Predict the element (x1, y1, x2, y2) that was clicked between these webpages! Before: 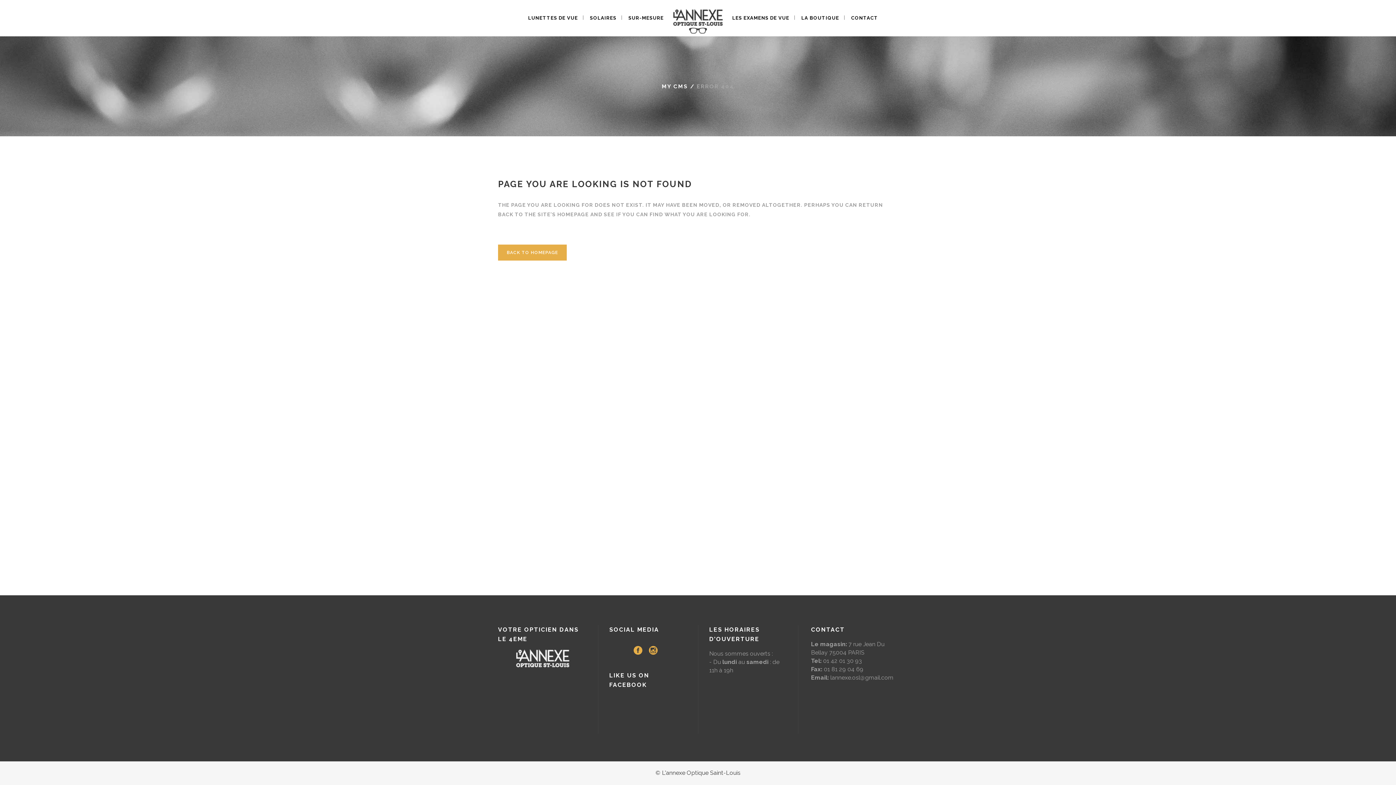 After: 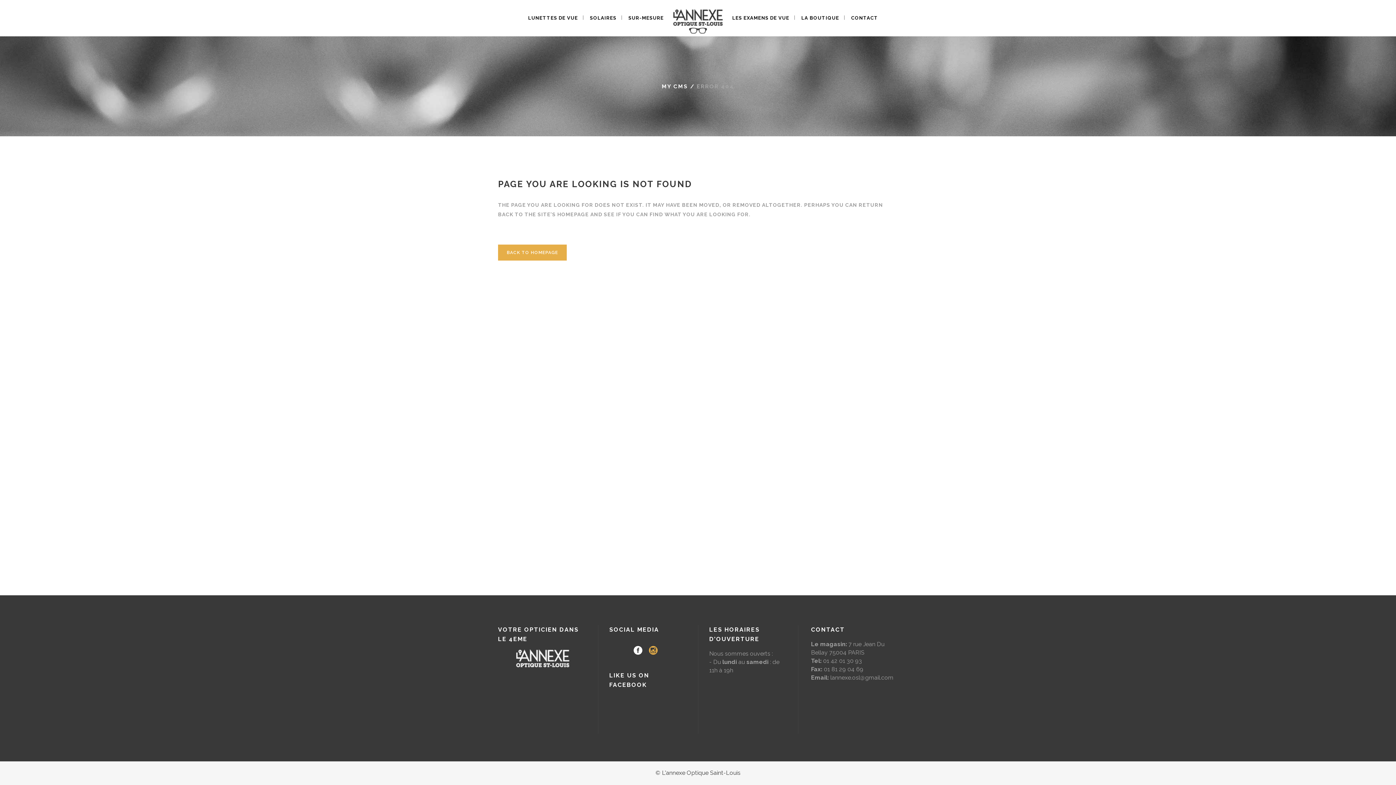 Action: bbox: (633, 649, 642, 656)